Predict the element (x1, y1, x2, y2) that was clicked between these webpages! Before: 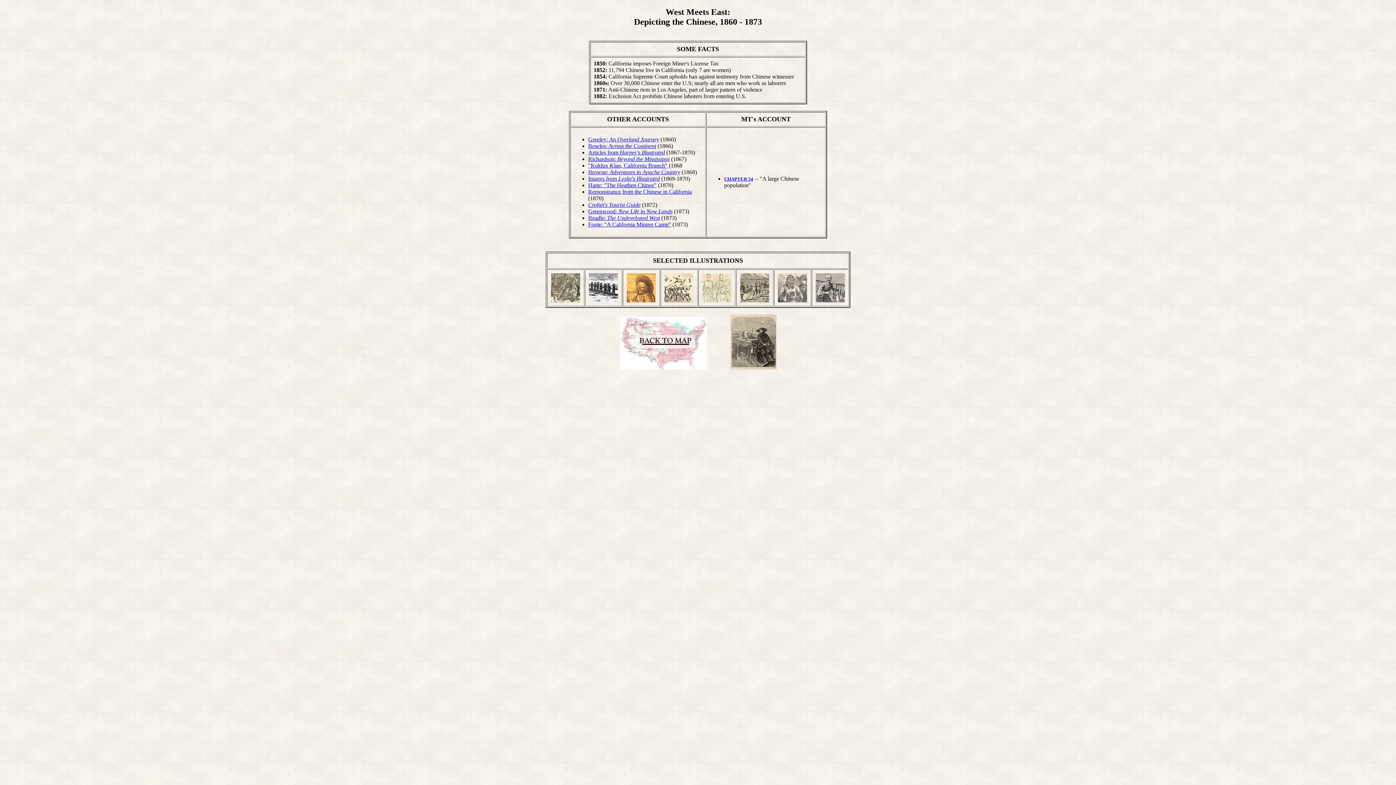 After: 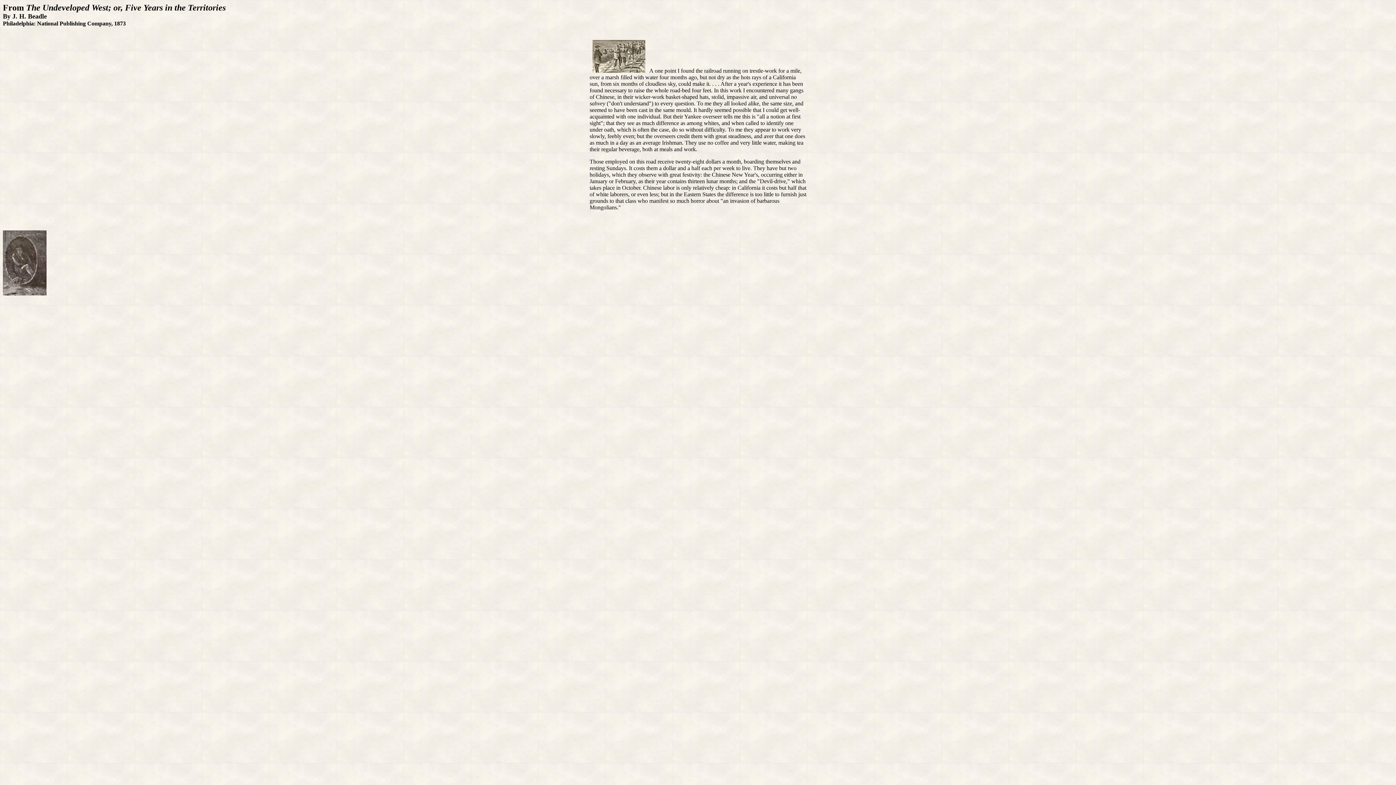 Action: label: Beadle: The Undeveloped West bbox: (588, 214, 660, 221)